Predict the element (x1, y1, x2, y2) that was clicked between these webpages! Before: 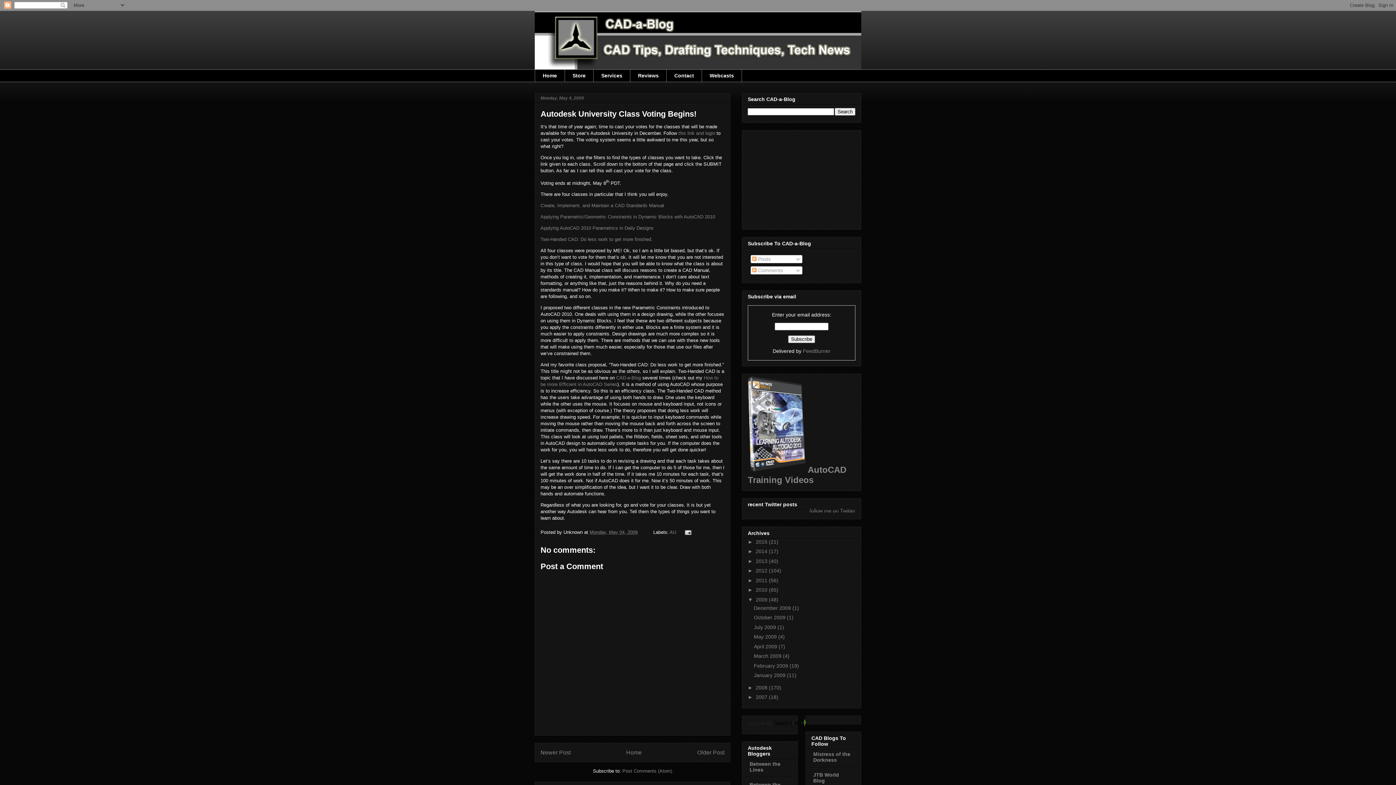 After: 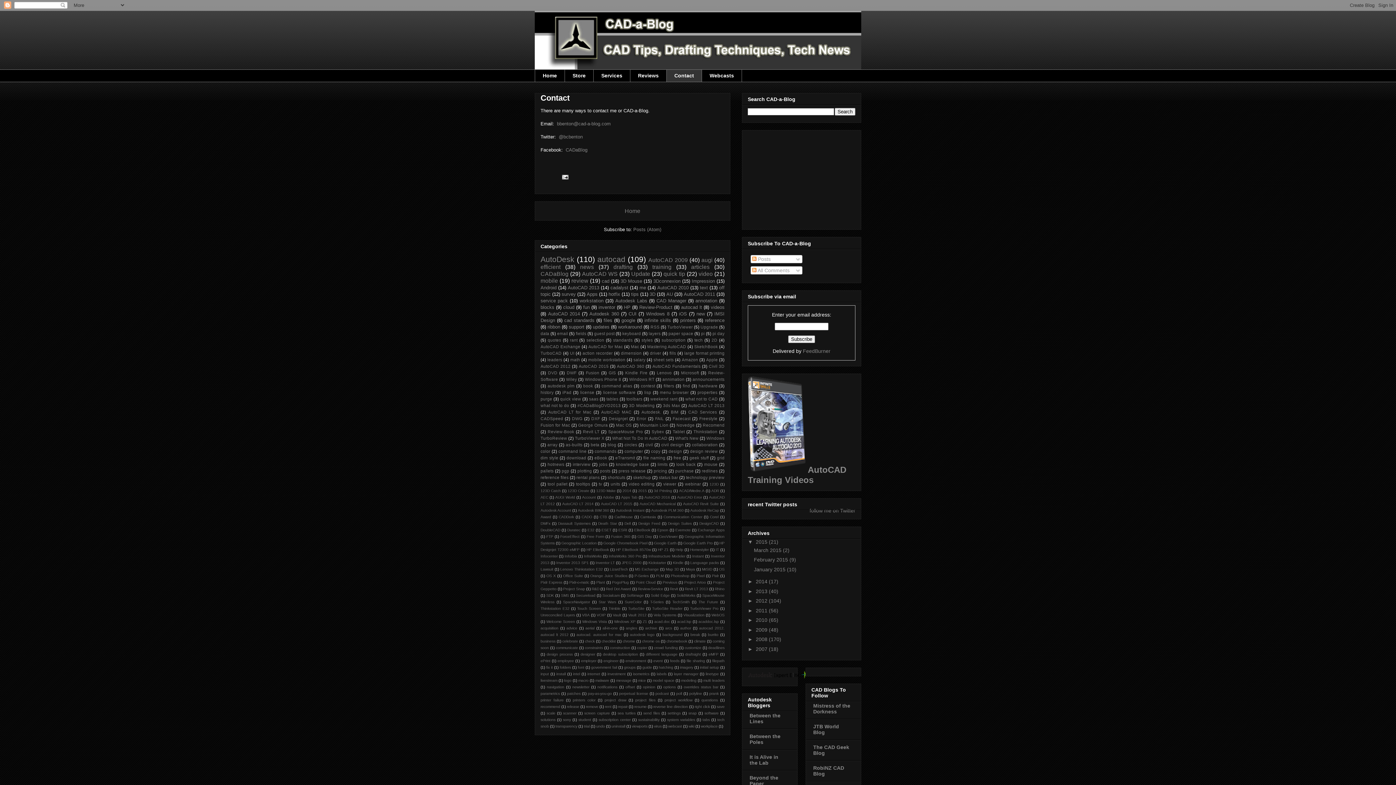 Action: bbox: (666, 69, 701, 82) label: Contact